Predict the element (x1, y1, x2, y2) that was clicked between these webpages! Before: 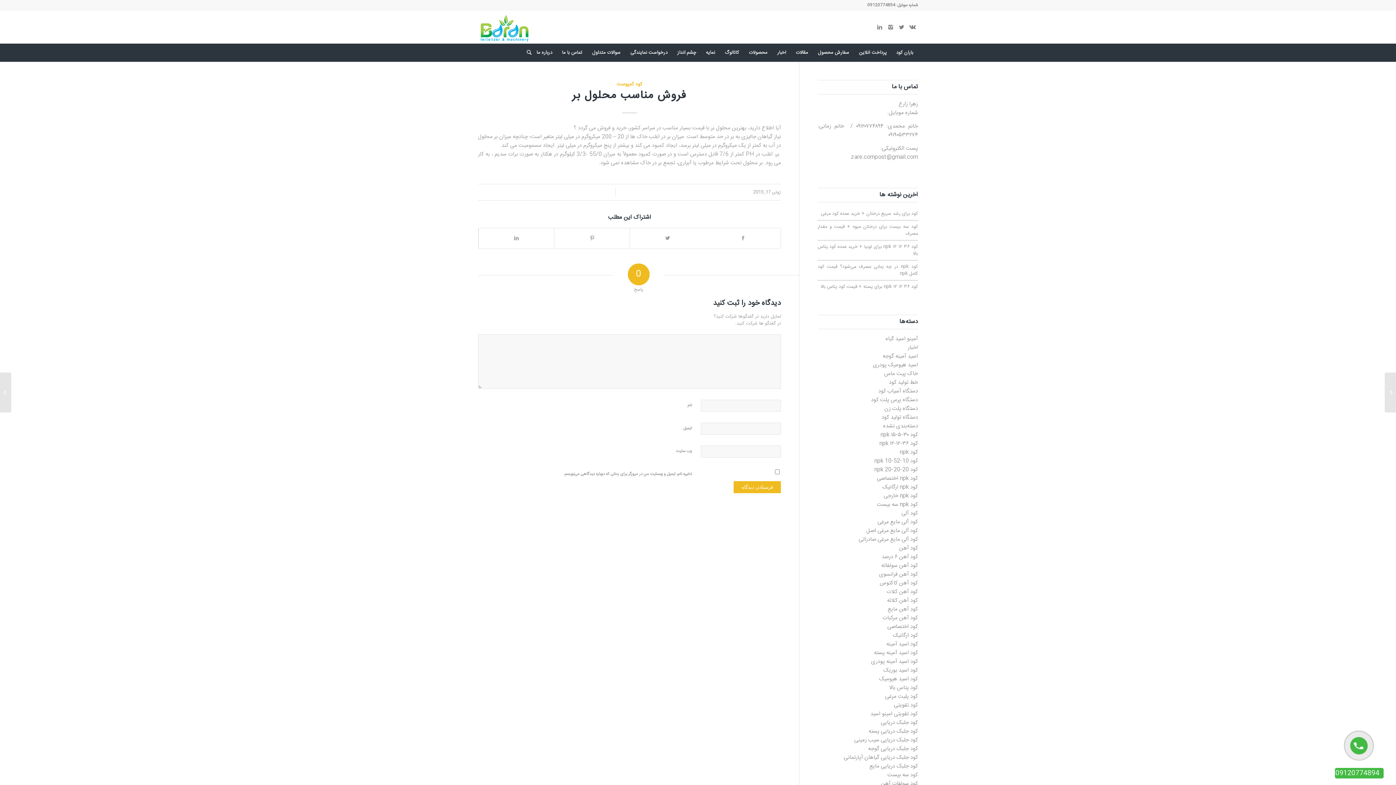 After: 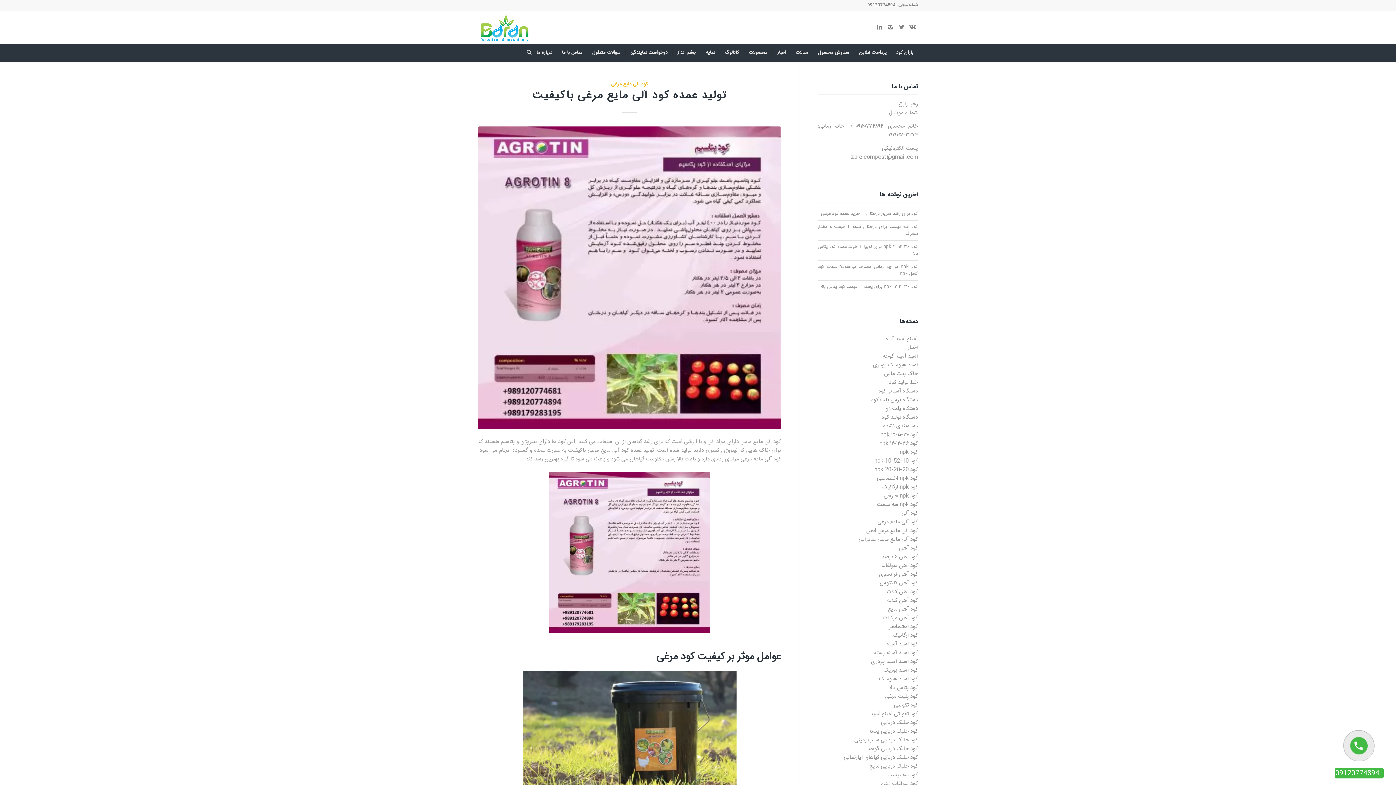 Action: label: کود آلی مایع مرغی bbox: (877, 517, 918, 527)